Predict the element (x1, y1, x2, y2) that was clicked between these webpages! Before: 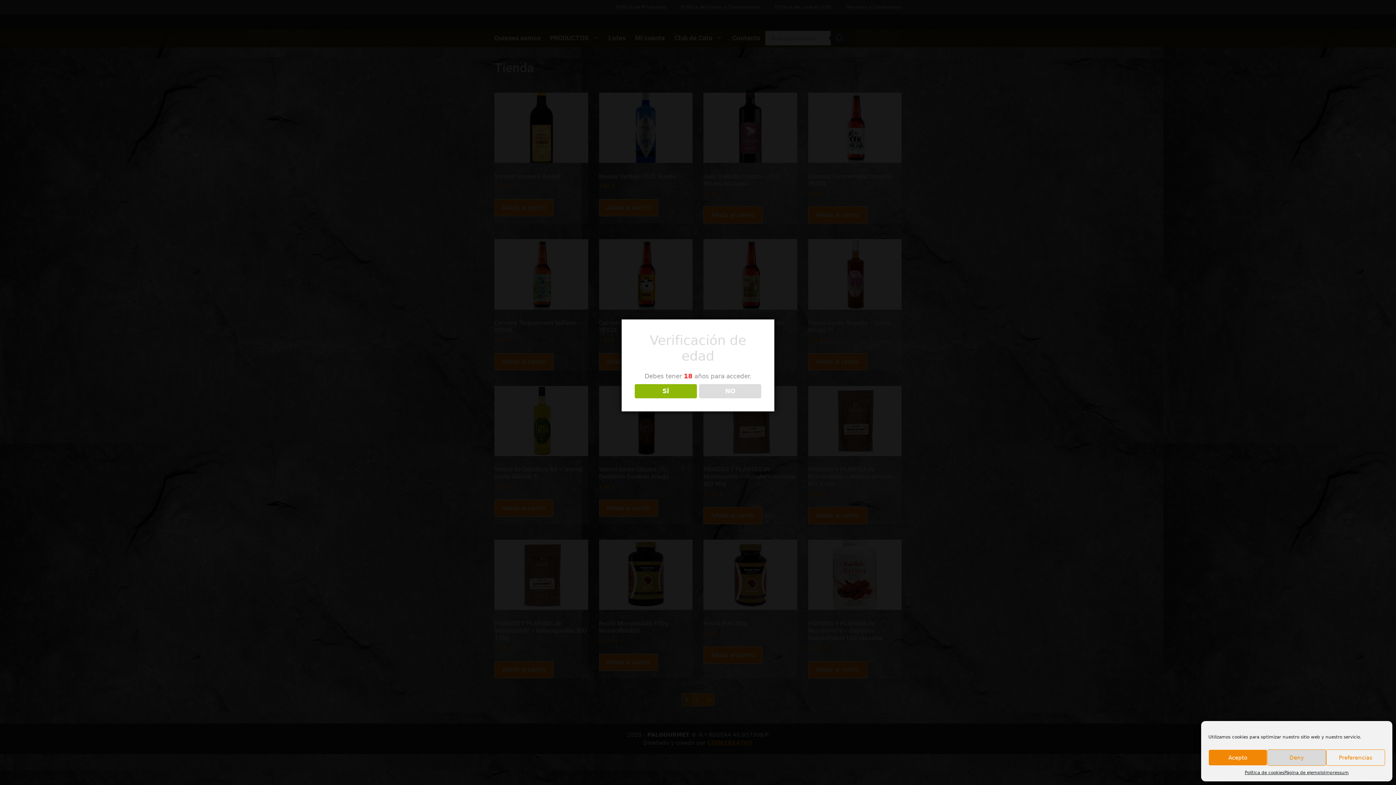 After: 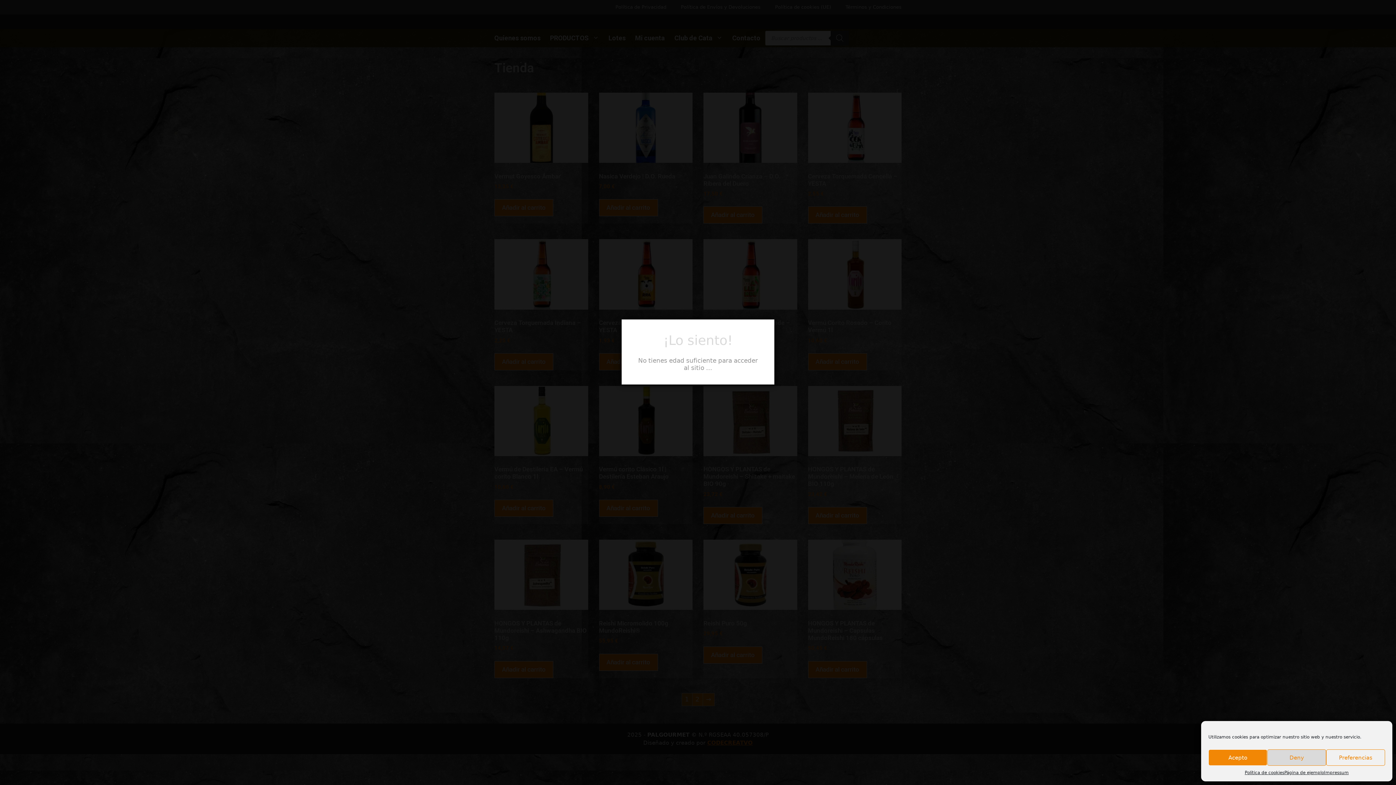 Action: label: NO bbox: (699, 384, 761, 398)